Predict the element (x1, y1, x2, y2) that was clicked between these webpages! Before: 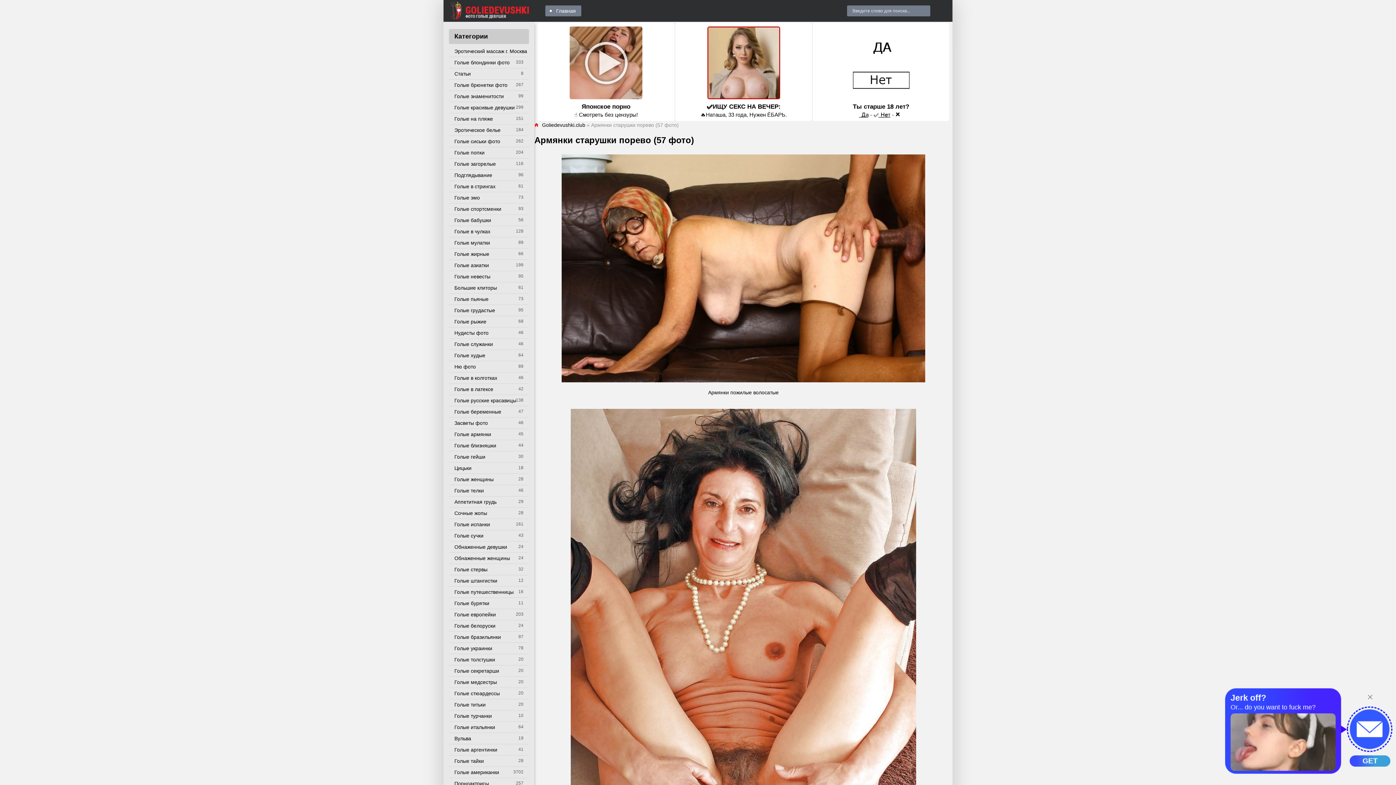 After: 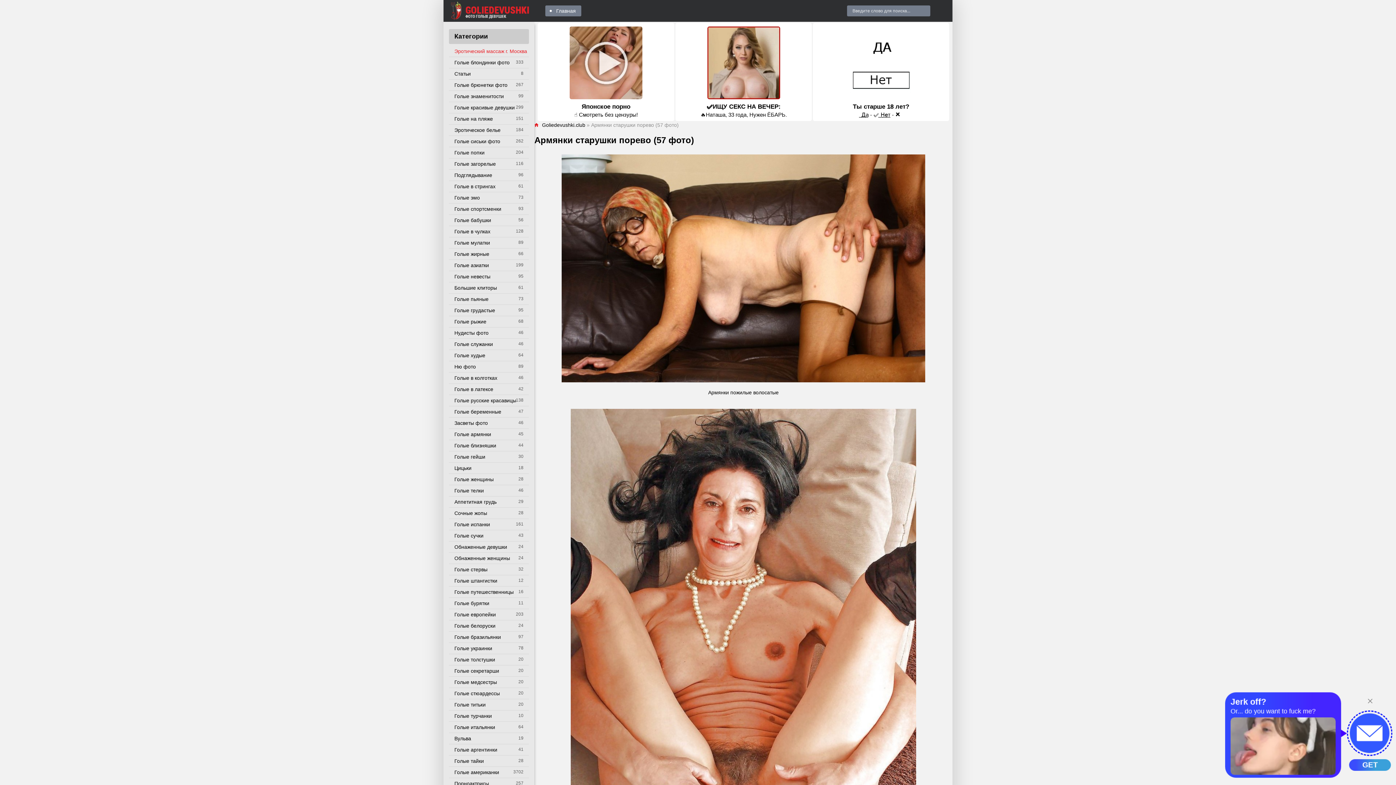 Action: label: Эротический массаж г. Москва bbox: (449, 45, 529, 57)